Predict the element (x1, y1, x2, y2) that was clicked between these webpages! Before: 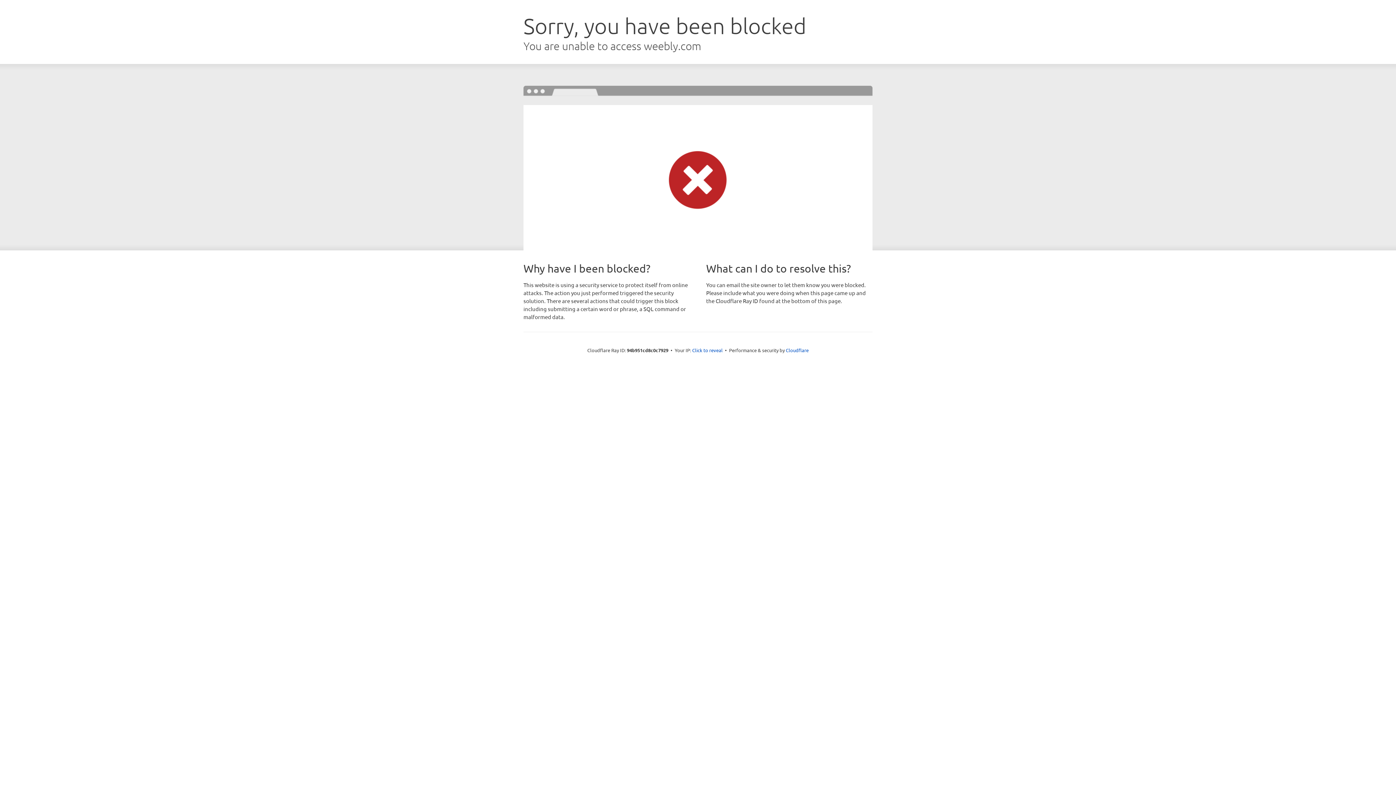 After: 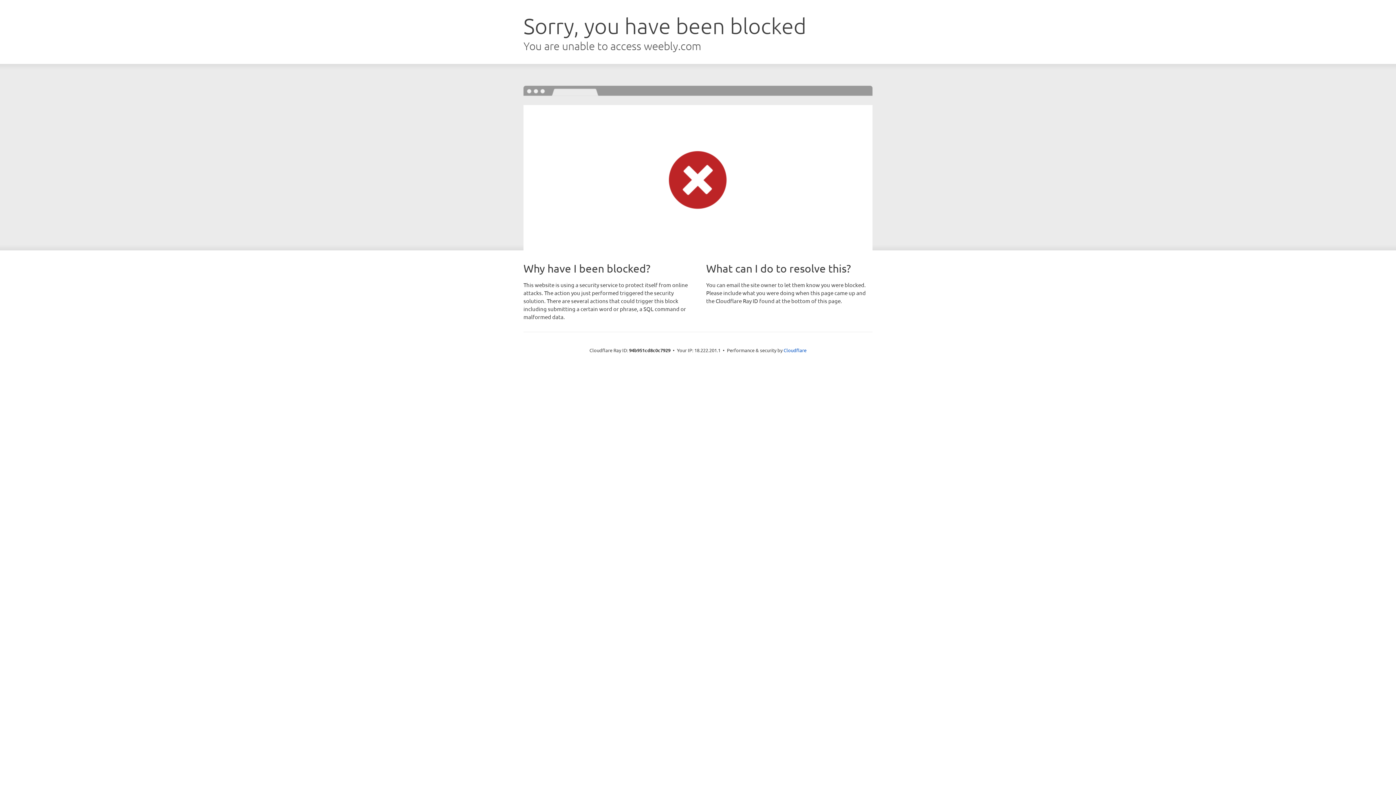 Action: bbox: (692, 346, 722, 353) label: Click to reveal